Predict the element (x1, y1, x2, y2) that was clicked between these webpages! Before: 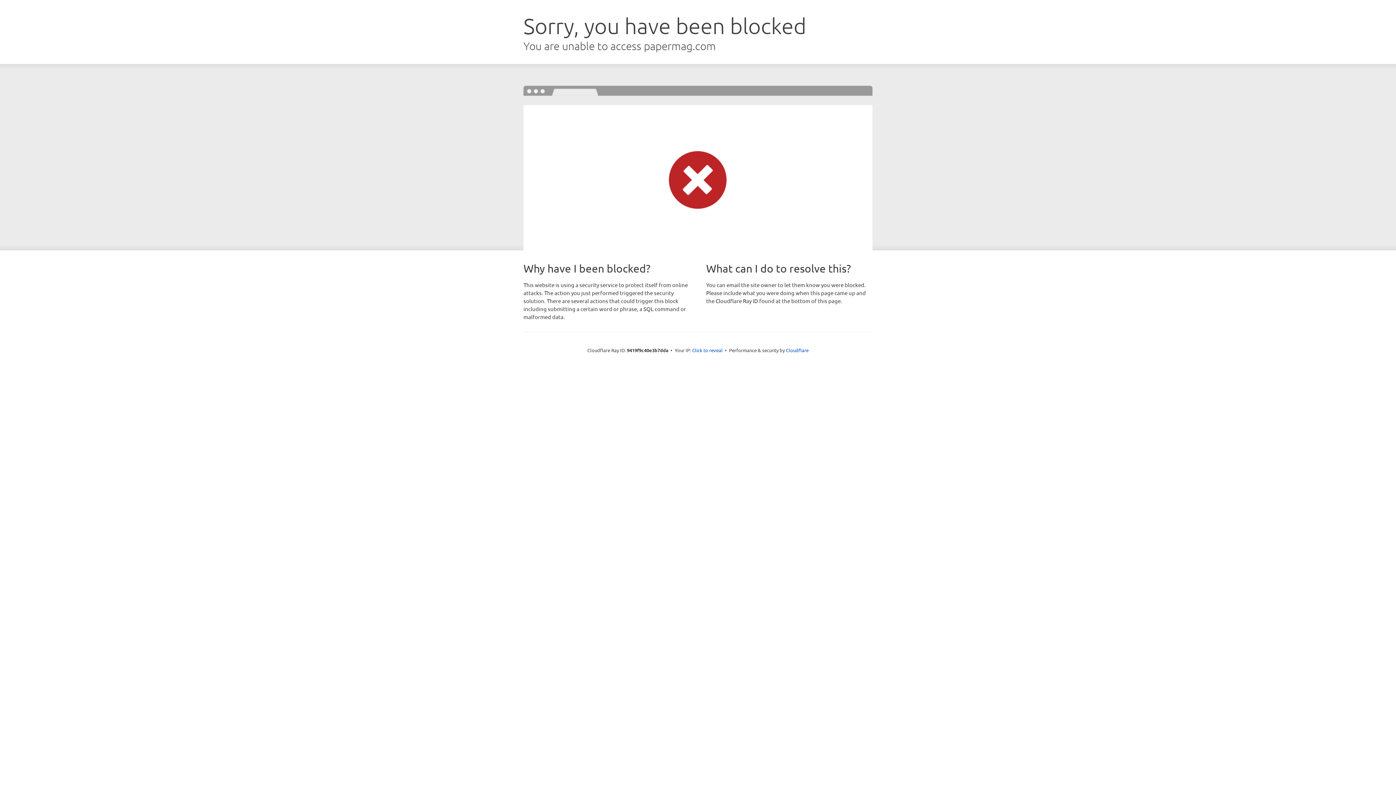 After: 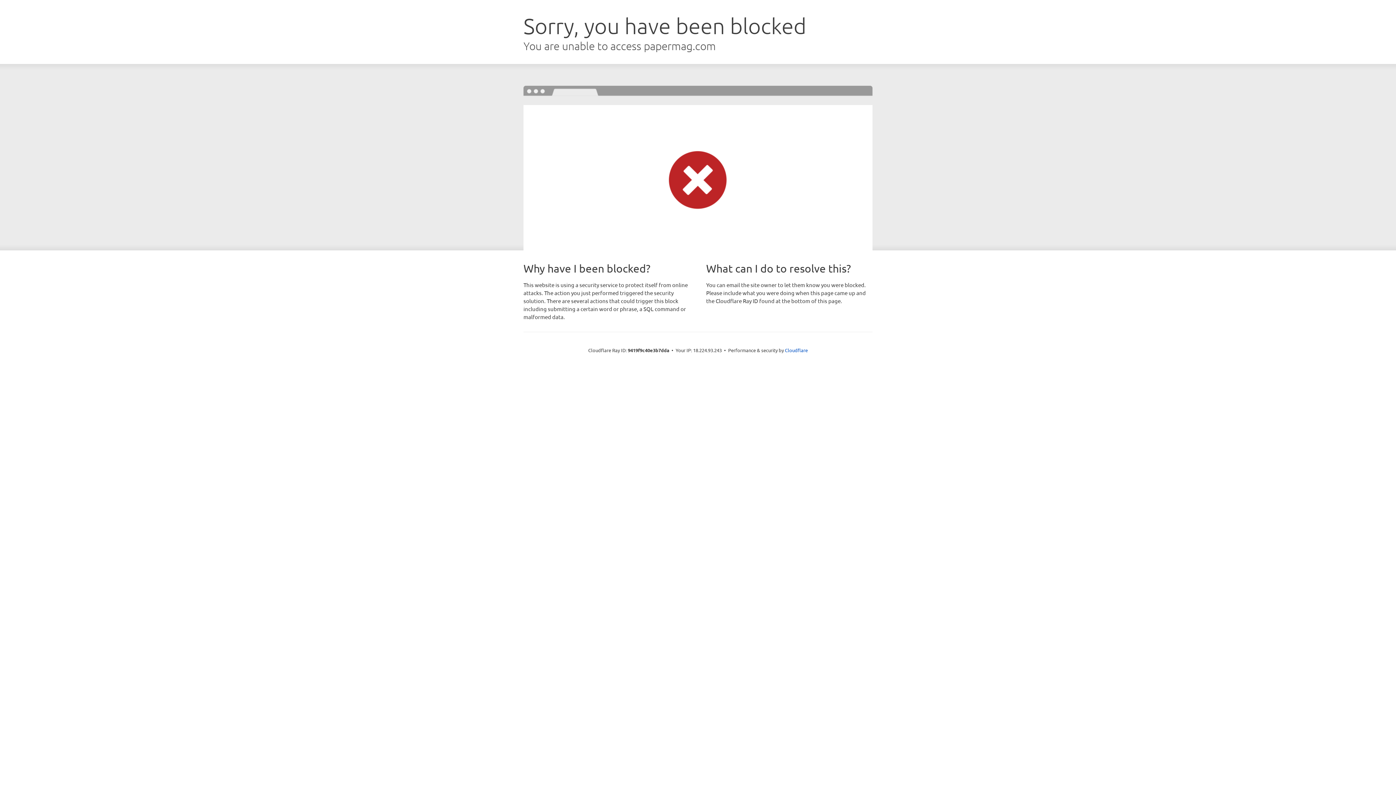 Action: label: Click to reveal bbox: (692, 346, 722, 353)